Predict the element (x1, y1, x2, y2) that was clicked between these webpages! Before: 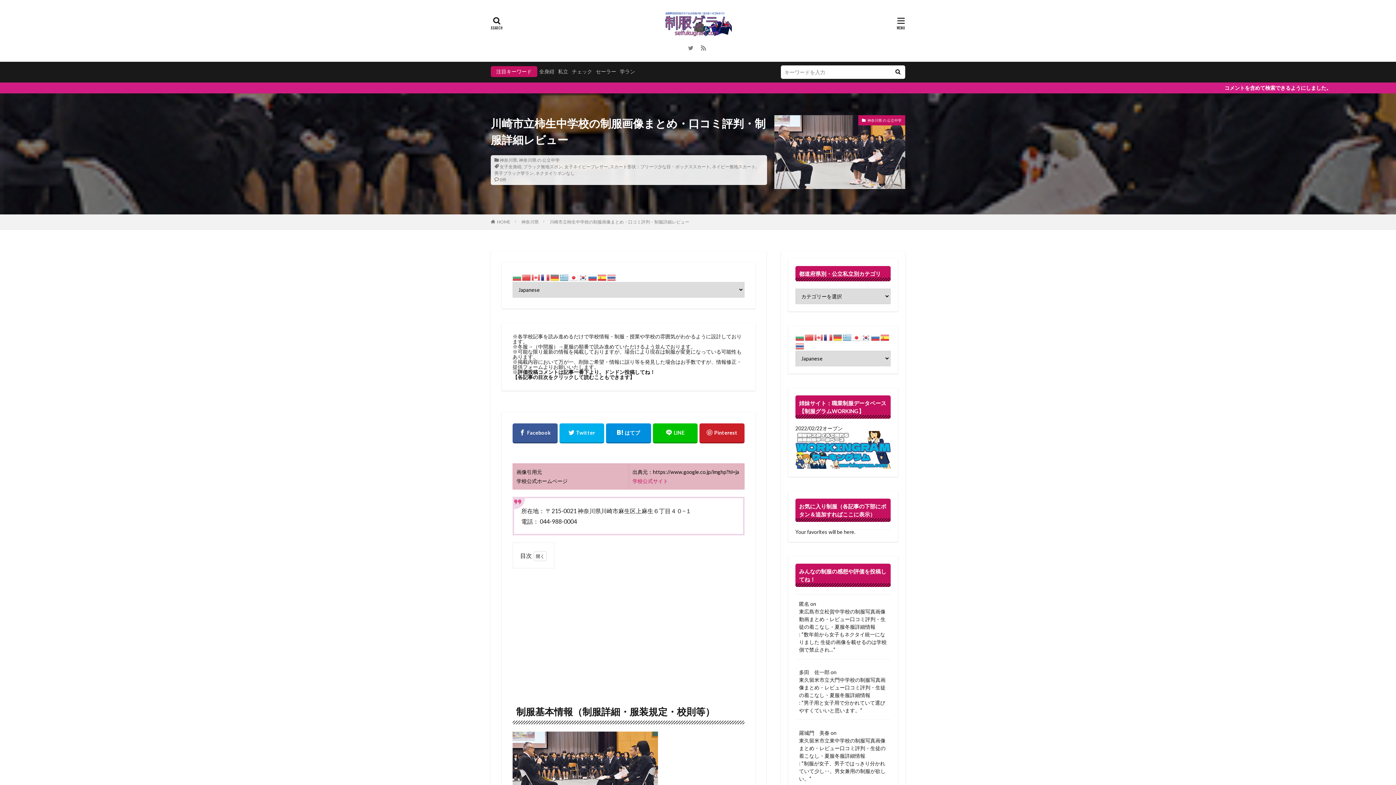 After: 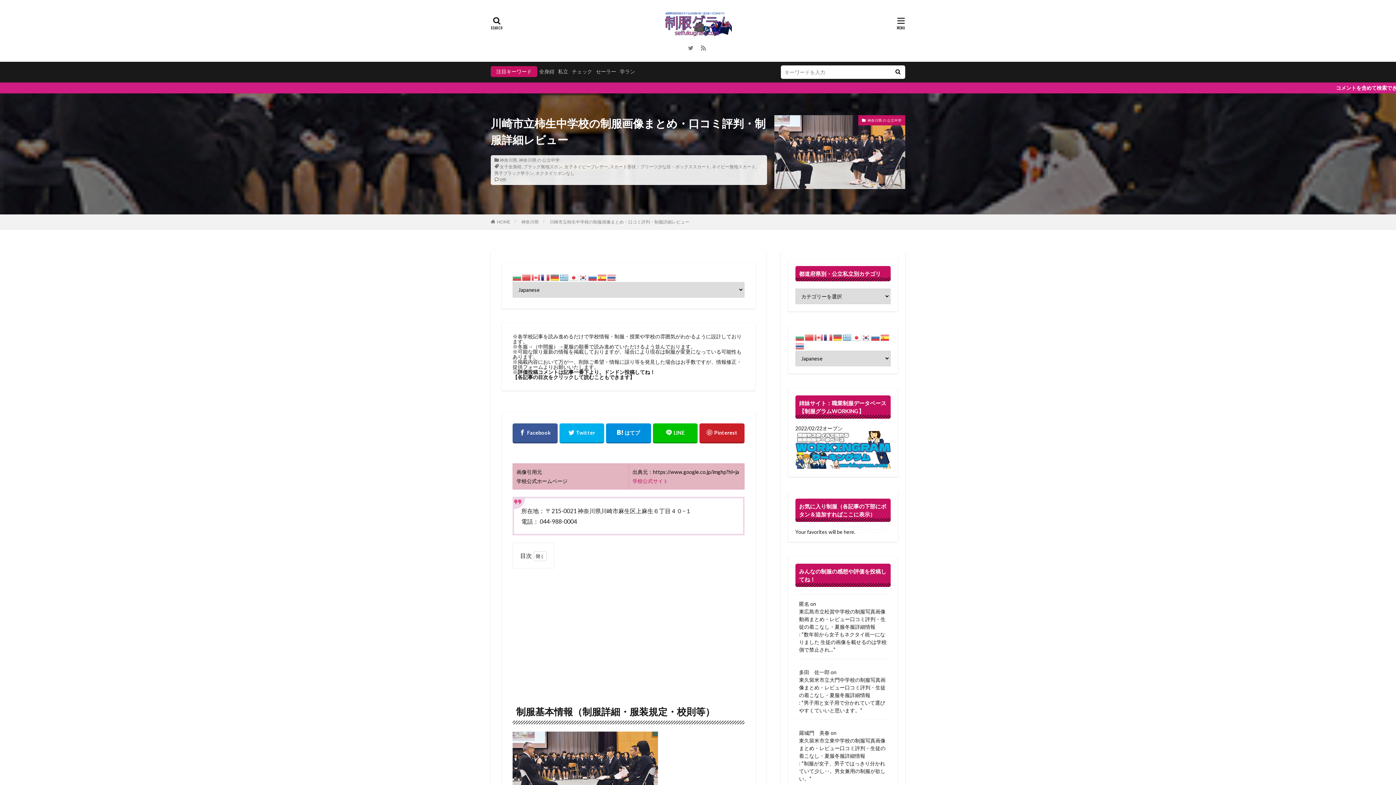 Action: bbox: (549, 219, 689, 224) label: 川崎市立柿生中学校の制服画像まとめ・口コミ評判・制服詳細レビュー